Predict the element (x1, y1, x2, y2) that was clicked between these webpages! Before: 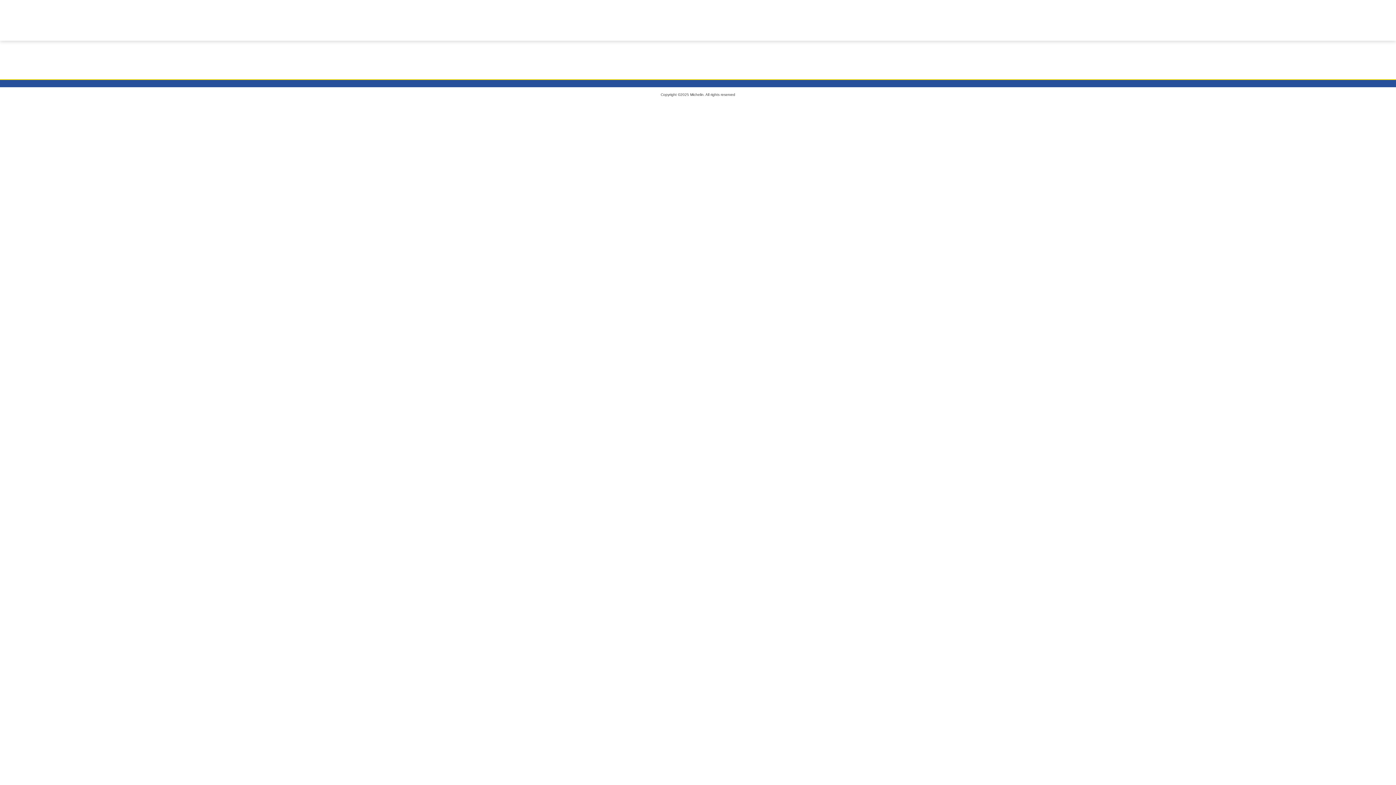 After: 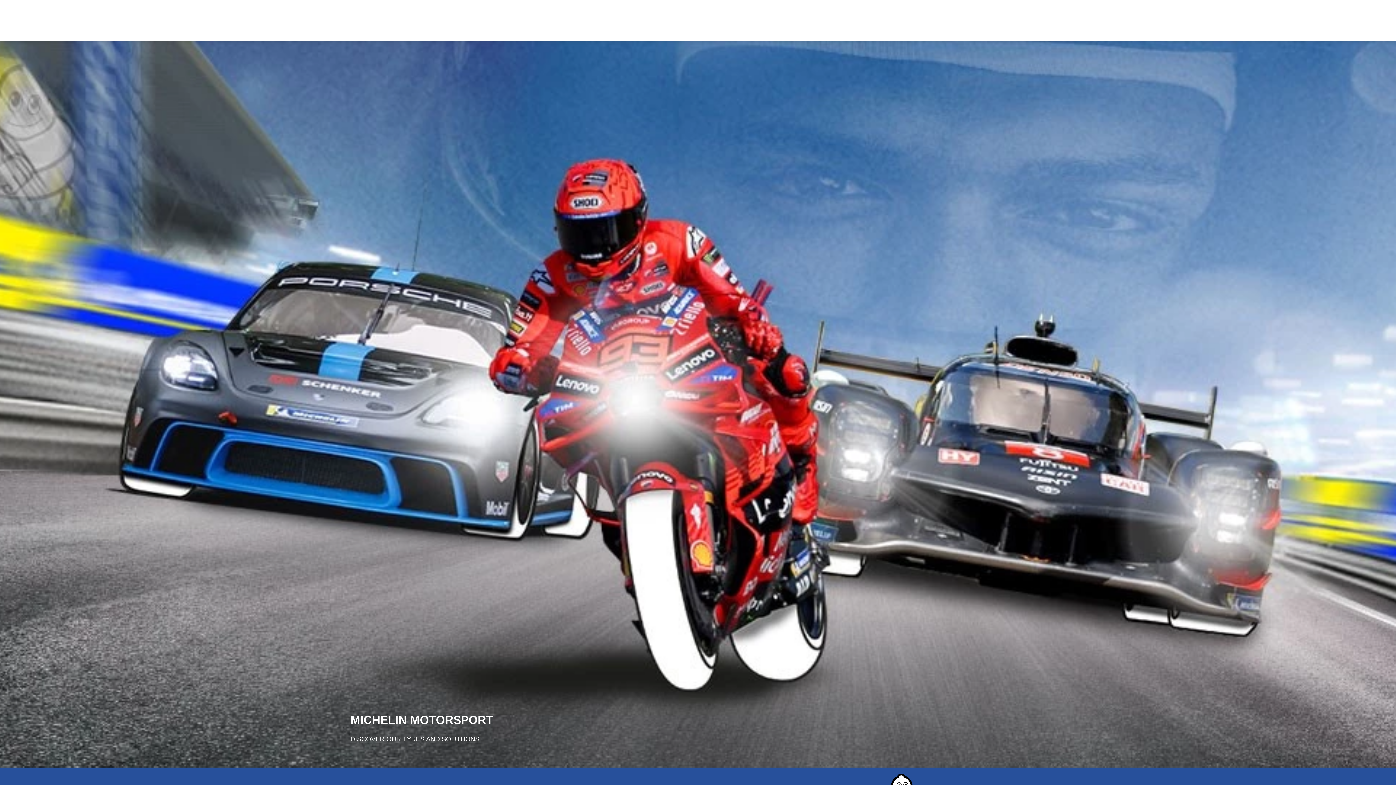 Action: bbox: (14, 3, 74, 16)